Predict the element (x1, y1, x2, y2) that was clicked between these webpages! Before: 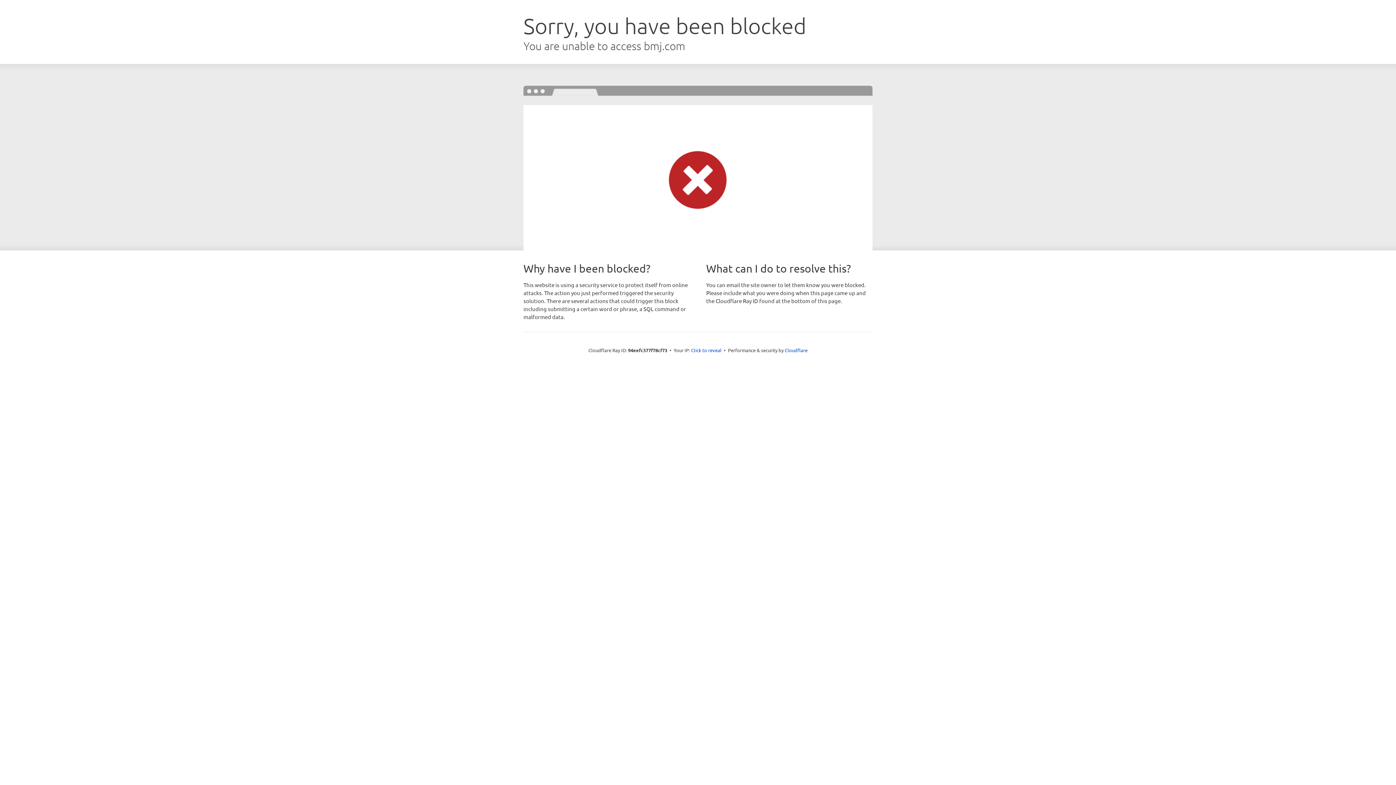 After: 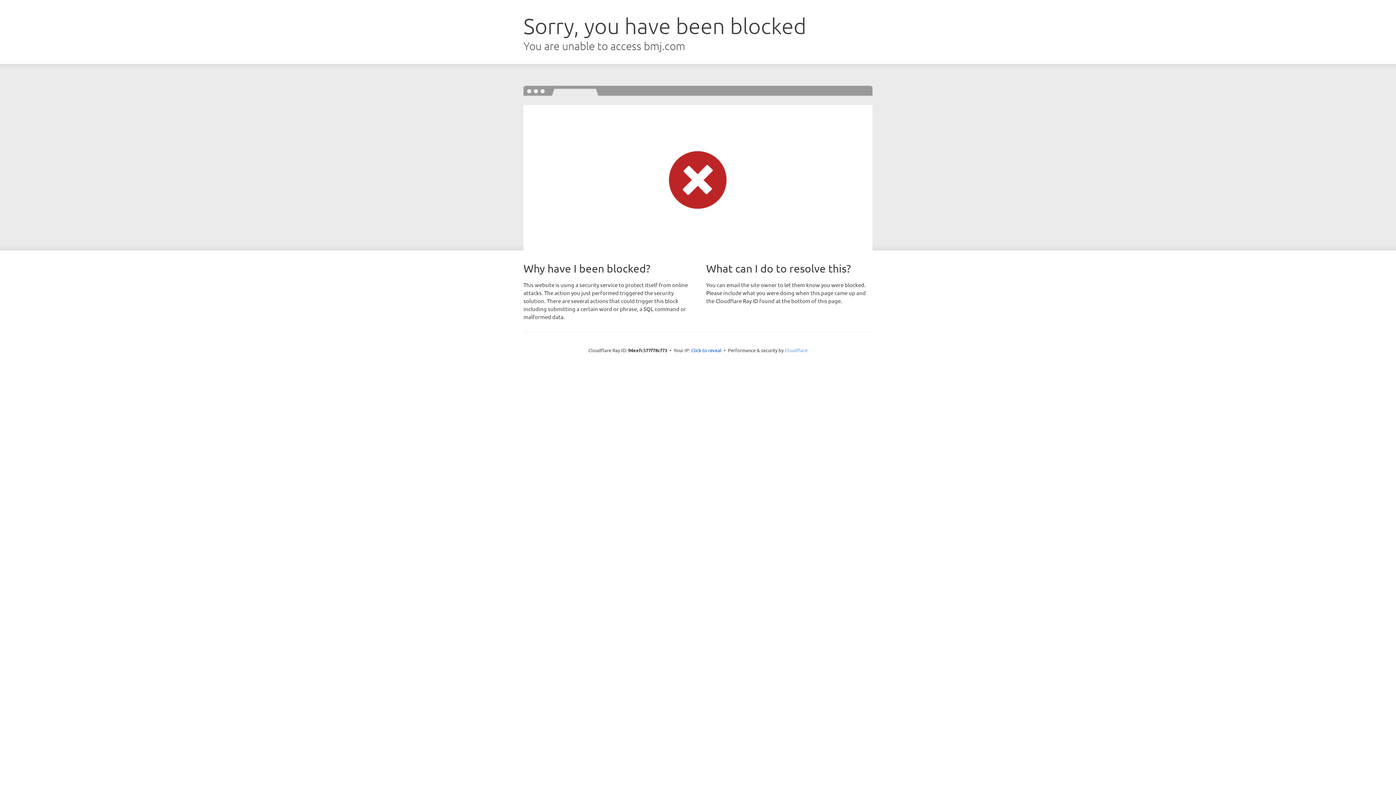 Action: label: Cloudflare bbox: (784, 347, 807, 353)